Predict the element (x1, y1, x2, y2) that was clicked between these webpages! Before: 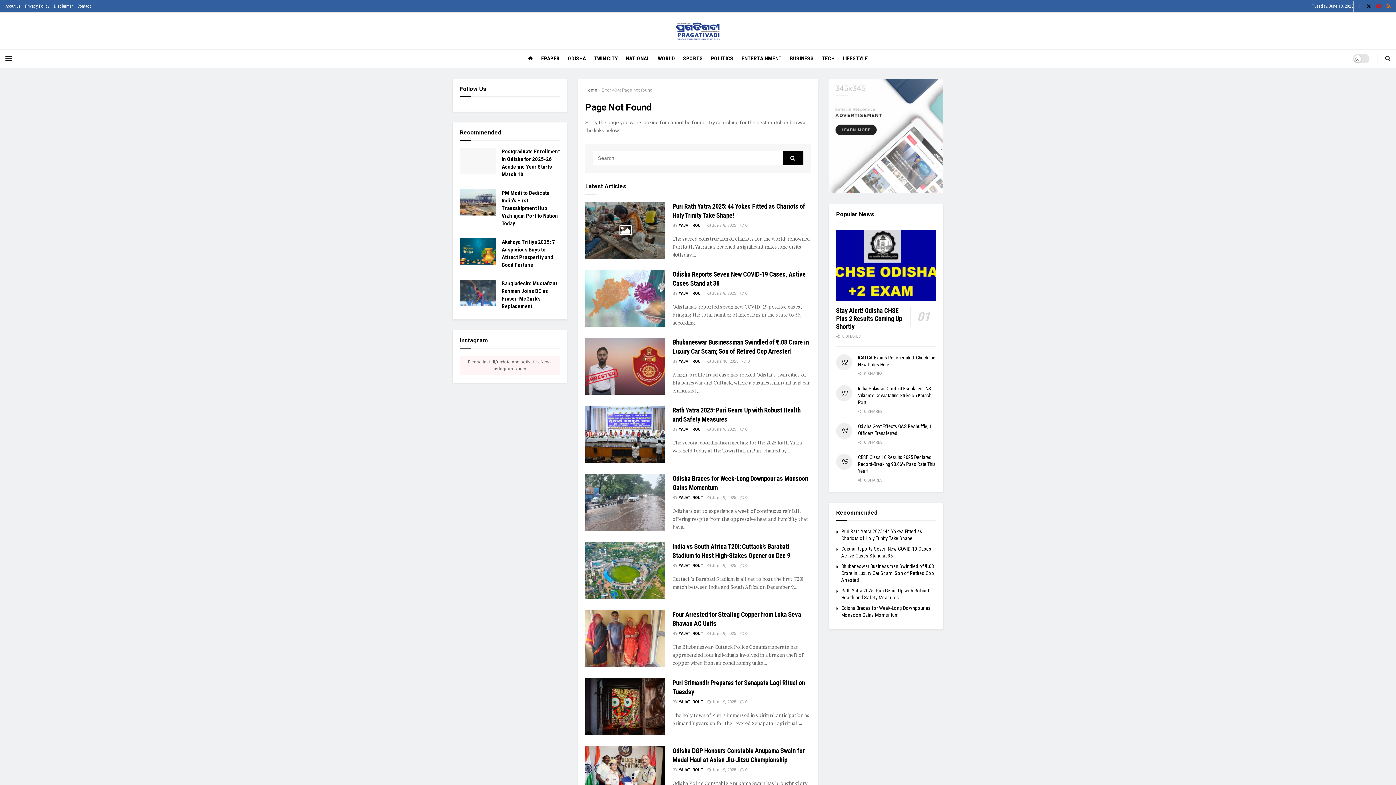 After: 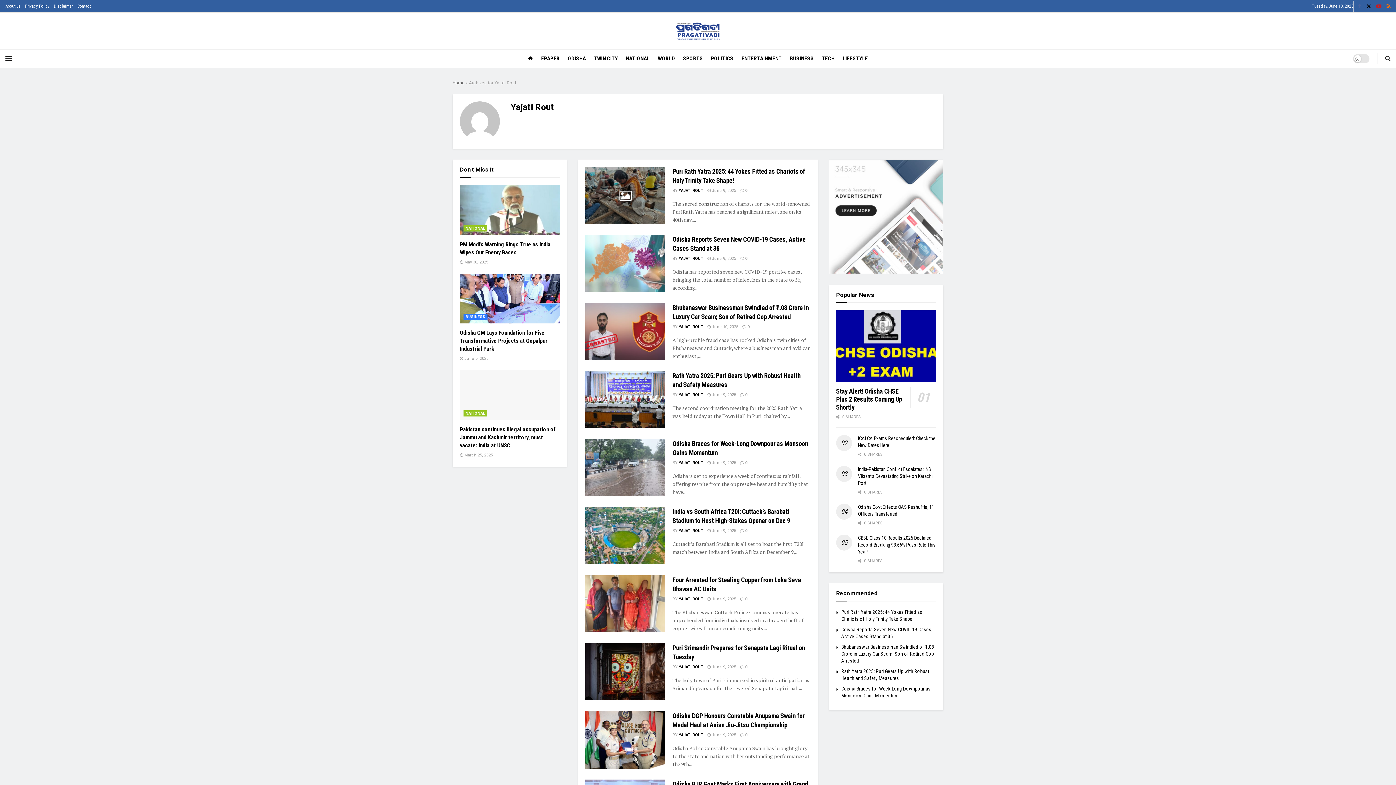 Action: label: YAJATI ROUT bbox: (678, 563, 703, 568)